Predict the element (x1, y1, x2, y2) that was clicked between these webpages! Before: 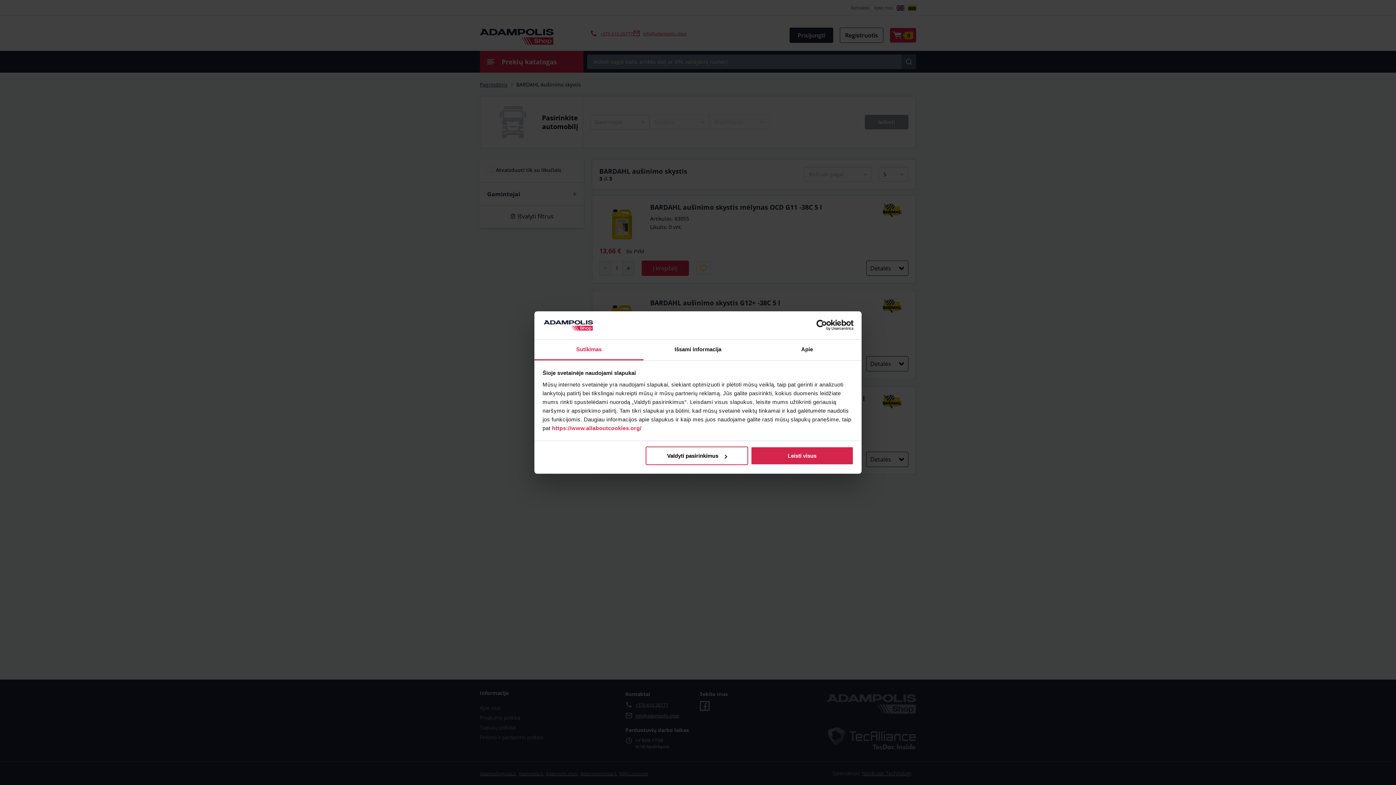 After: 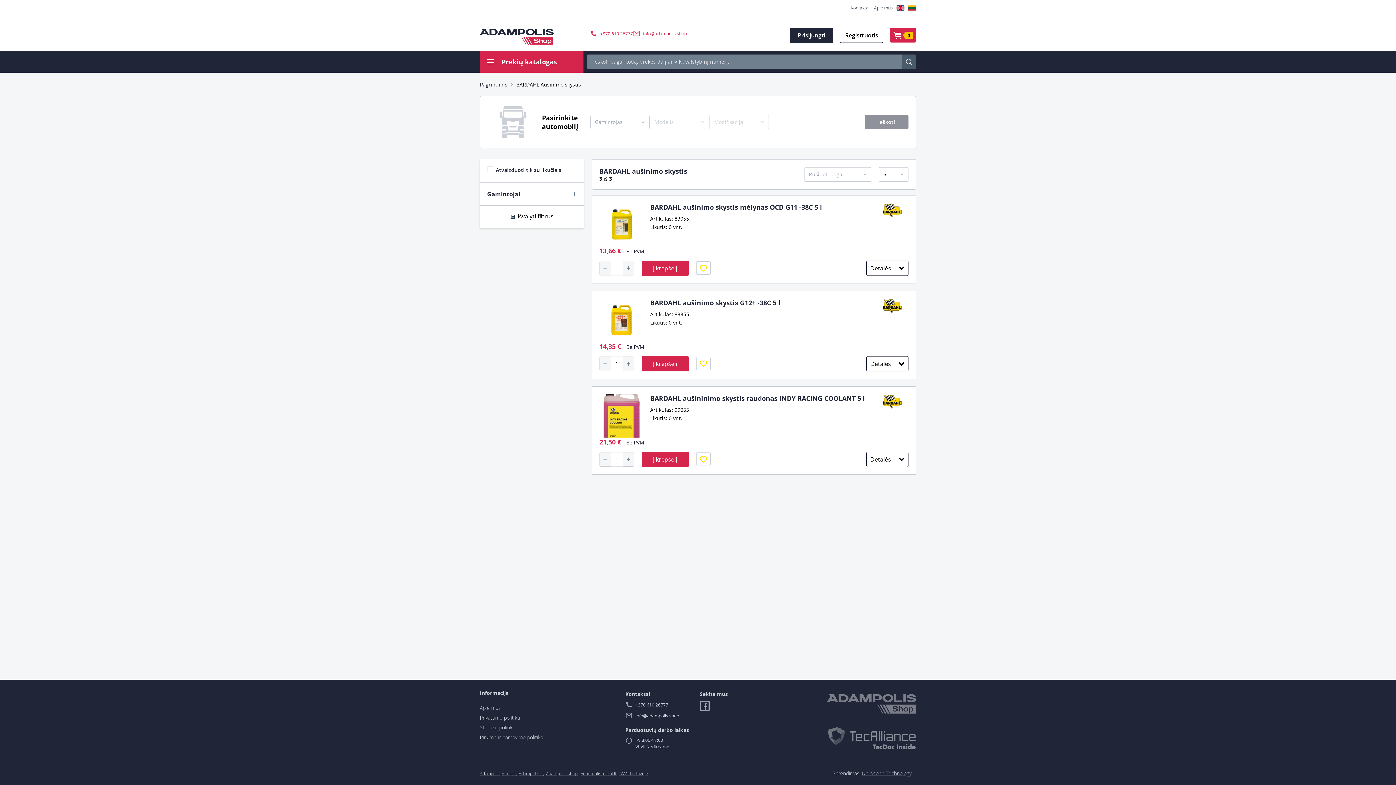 Action: label: Leisti visus bbox: (751, 446, 853, 465)